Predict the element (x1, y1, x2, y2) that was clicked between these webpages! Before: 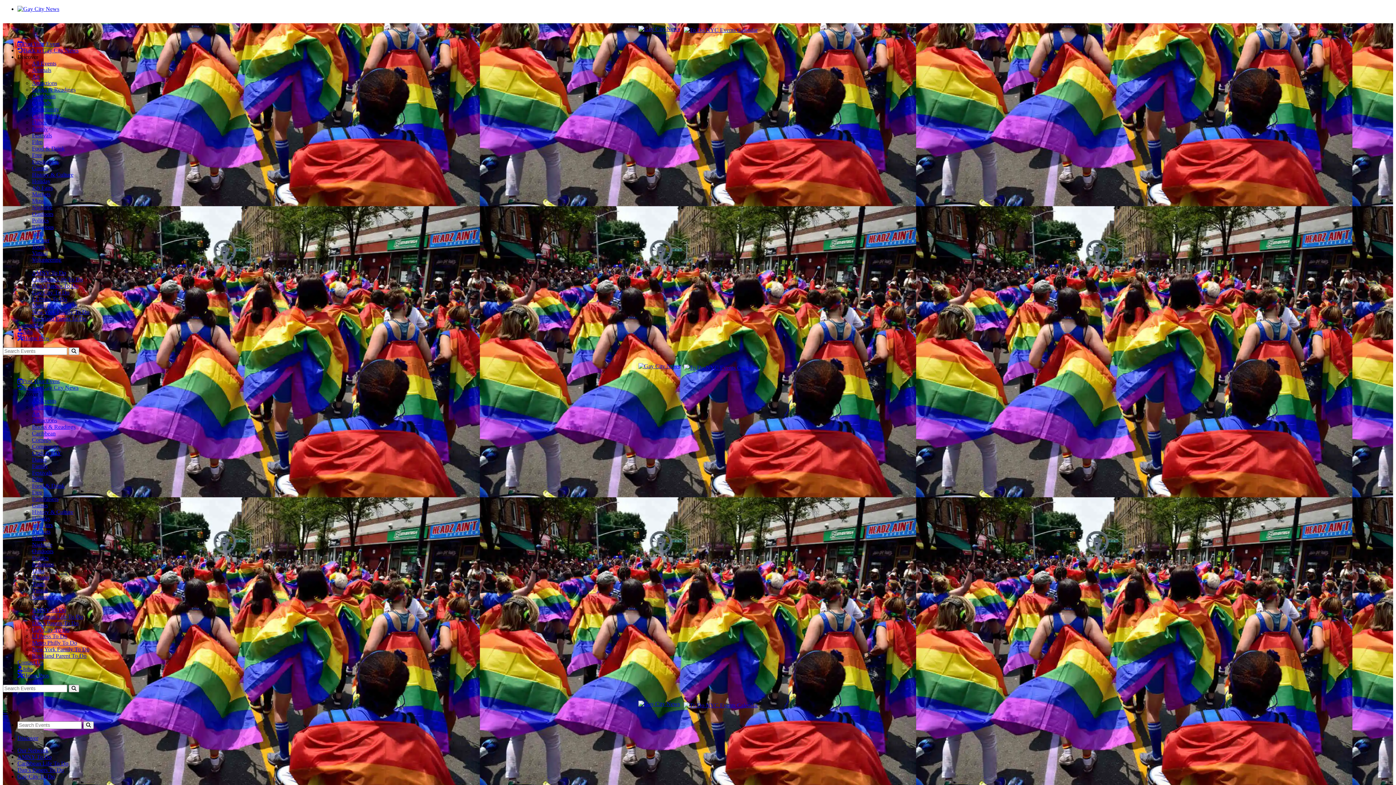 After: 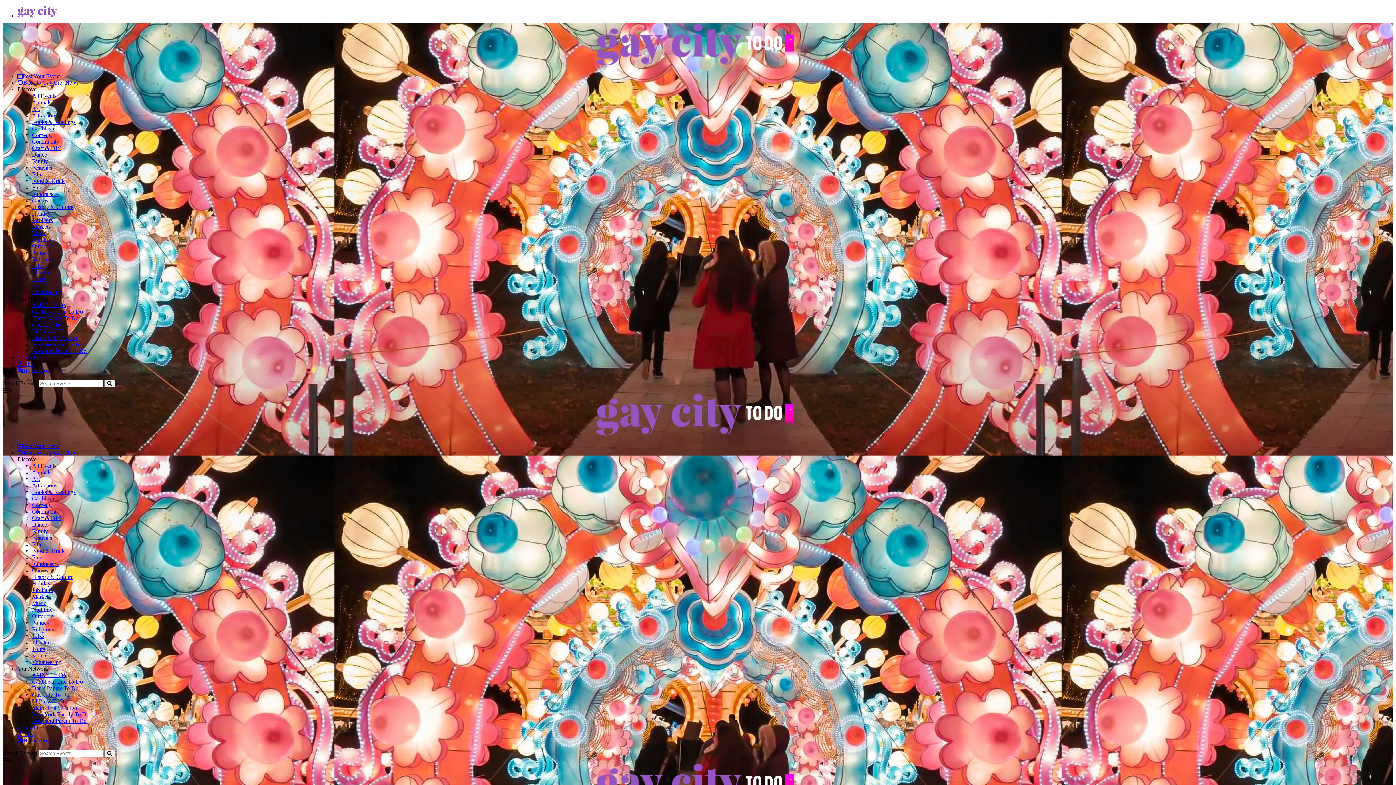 Action: label: Community bbox: (32, 106, 59, 112)